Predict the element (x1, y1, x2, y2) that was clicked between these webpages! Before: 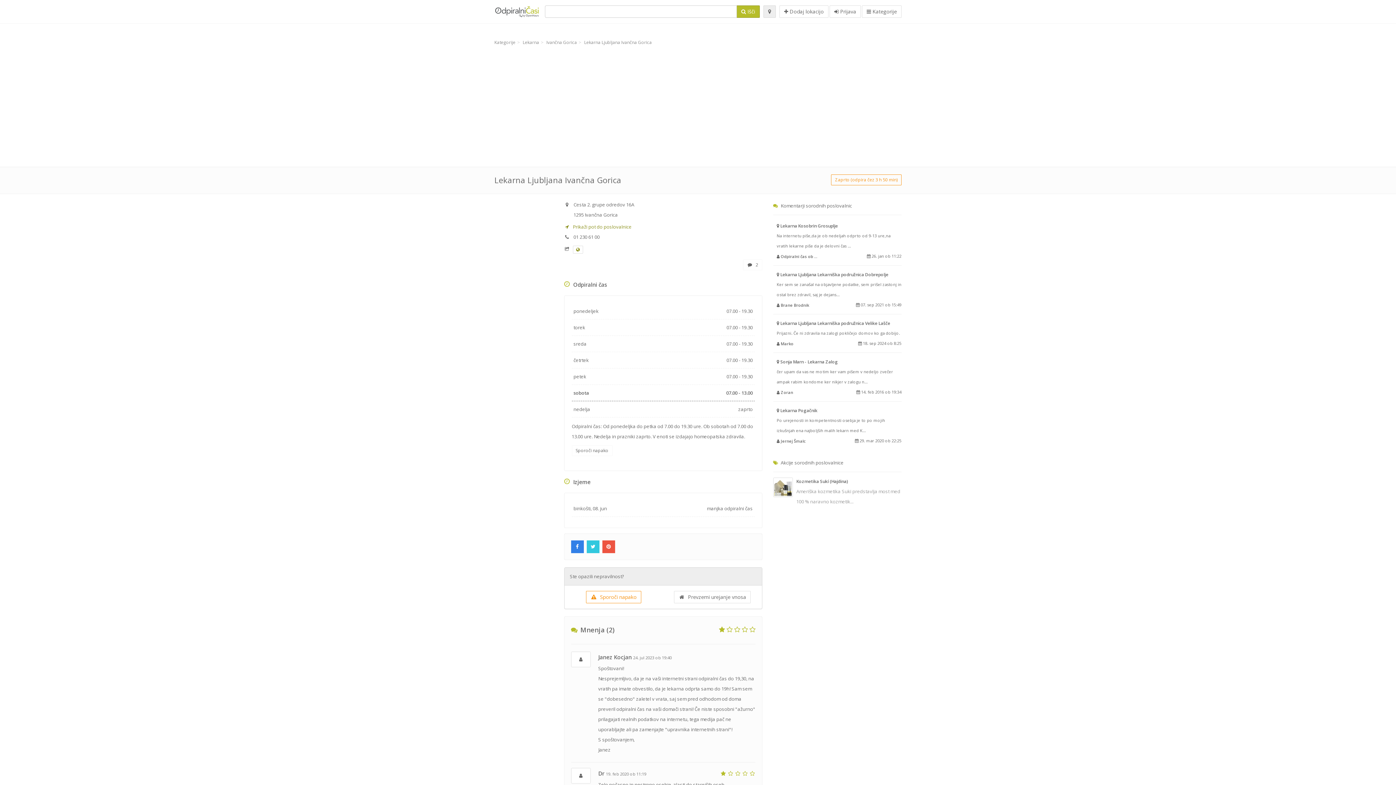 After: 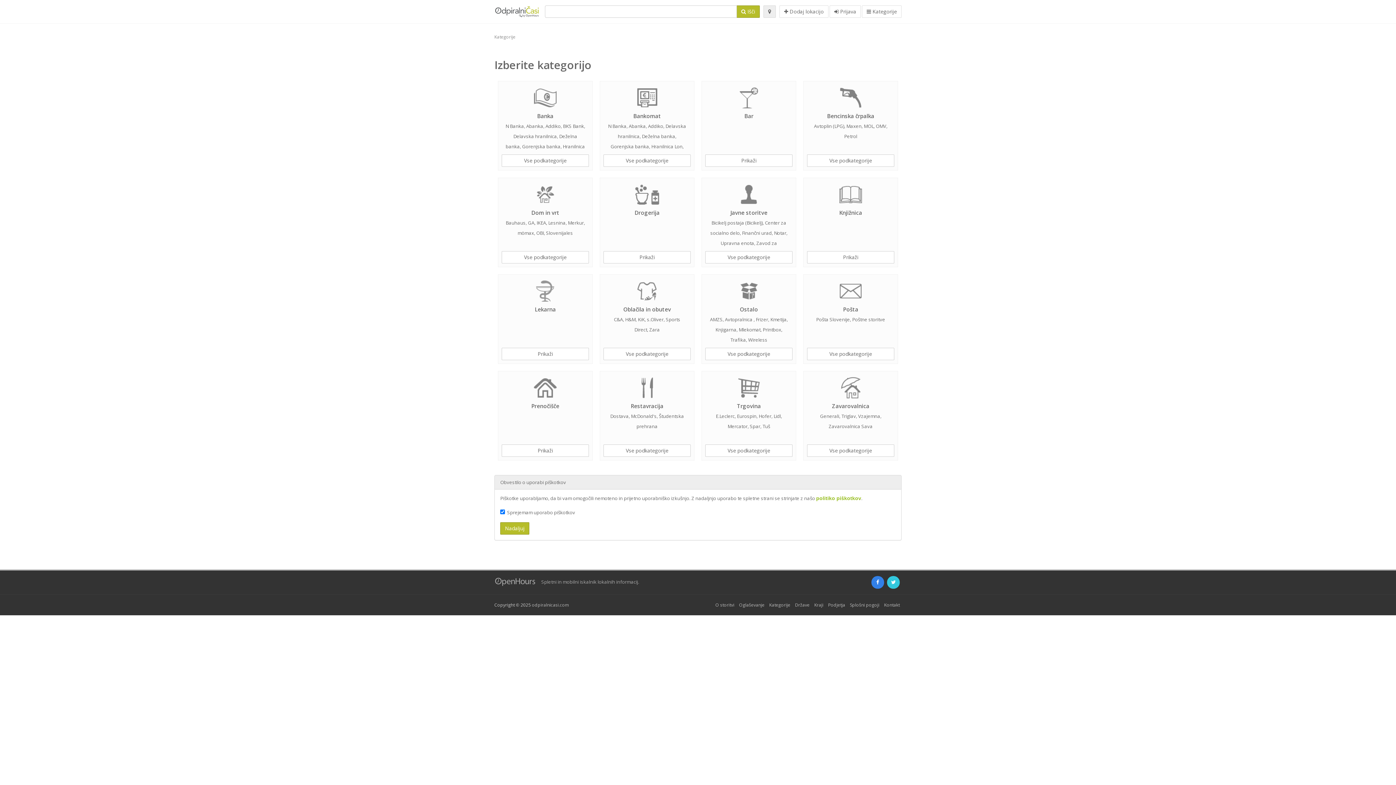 Action: label:  Kategorije bbox: (862, 5, 901, 17)